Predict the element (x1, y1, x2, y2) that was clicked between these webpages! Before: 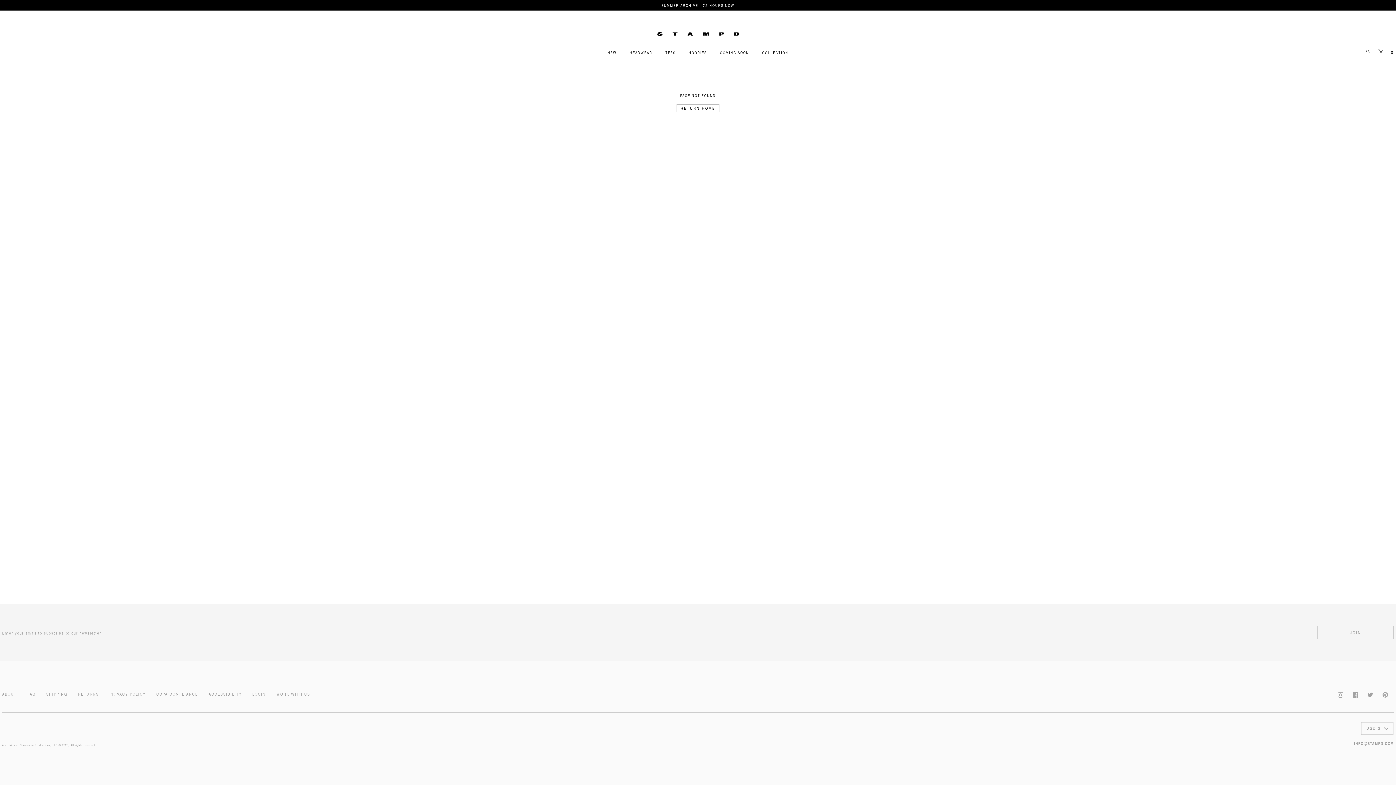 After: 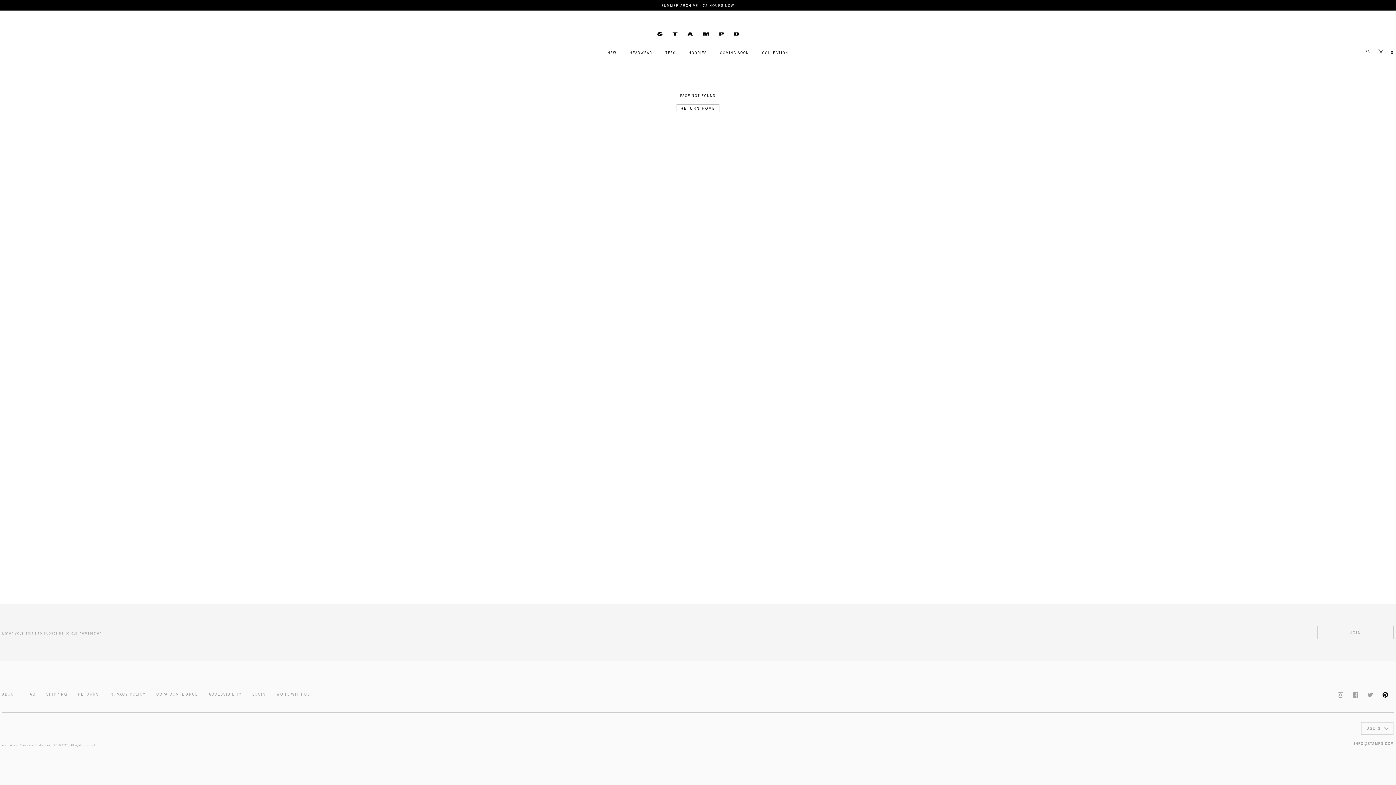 Action: bbox: (1382, 690, 1388, 696) label: Pinterest